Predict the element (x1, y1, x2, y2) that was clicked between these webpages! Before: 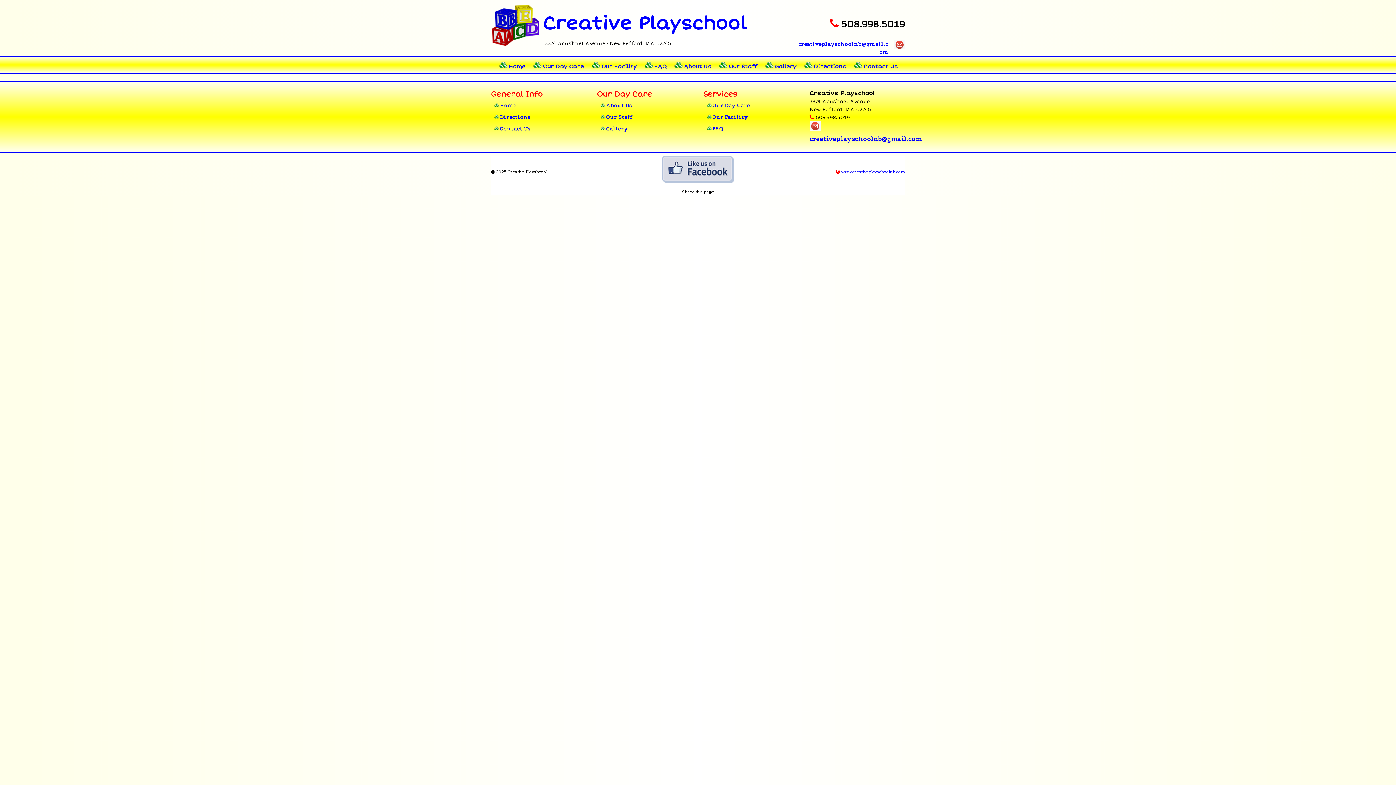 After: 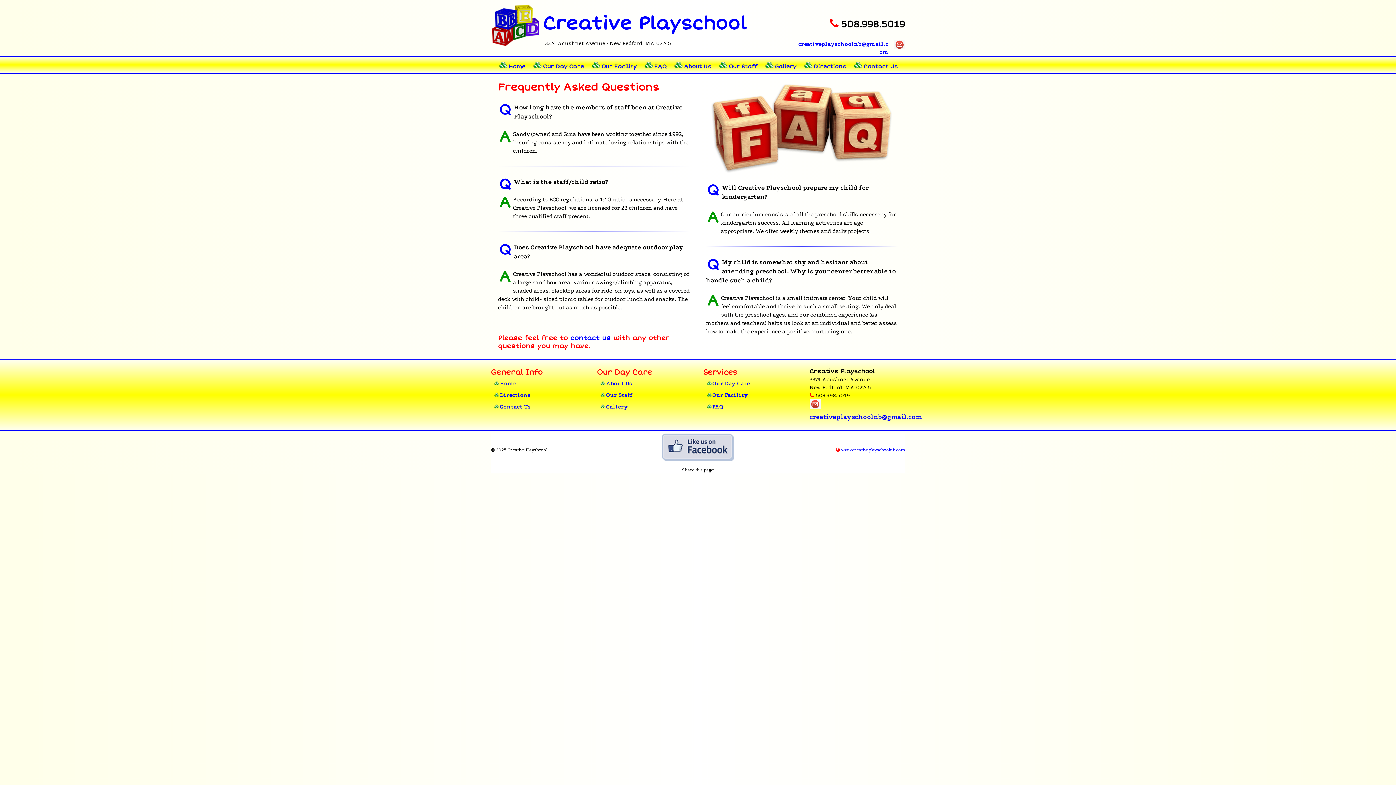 Action: label: FAQ bbox: (641, 56, 669, 73)